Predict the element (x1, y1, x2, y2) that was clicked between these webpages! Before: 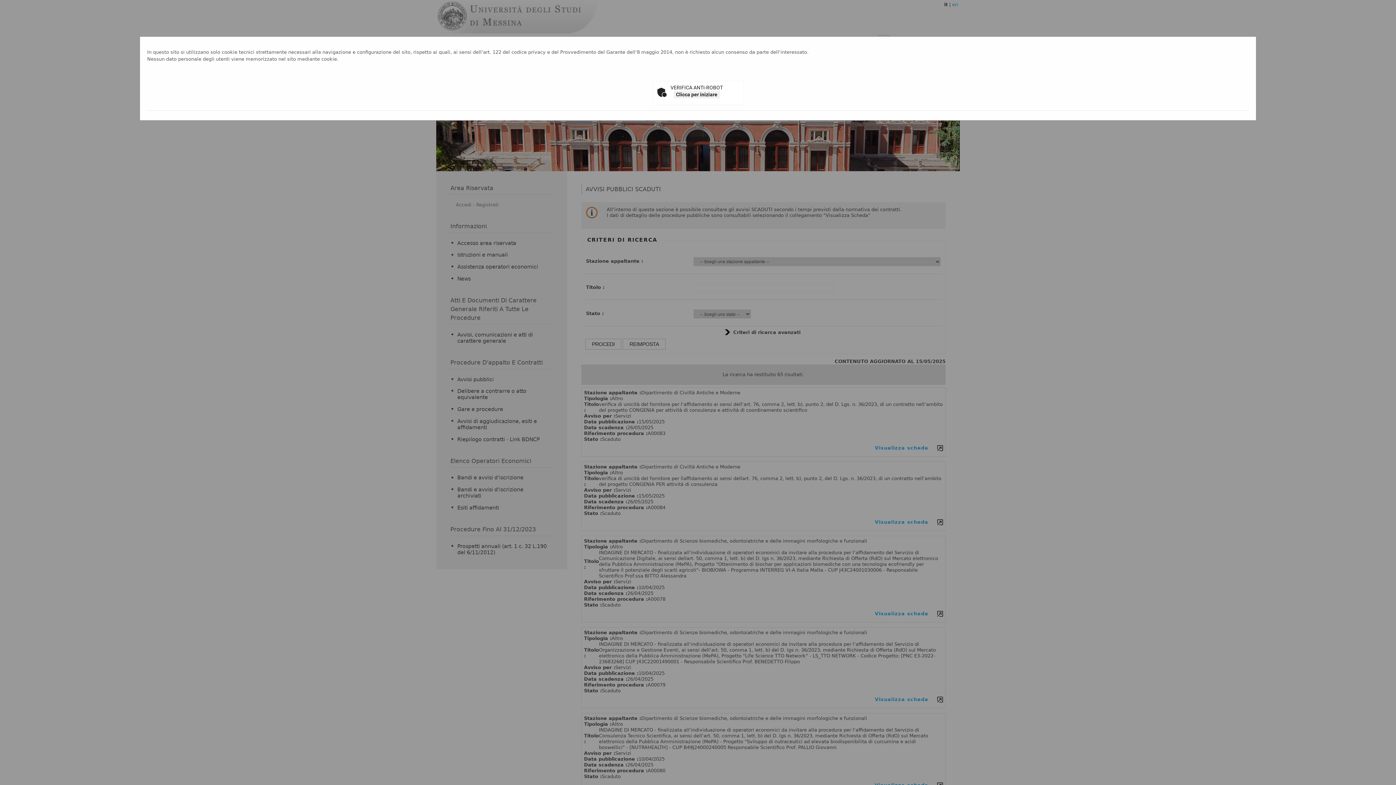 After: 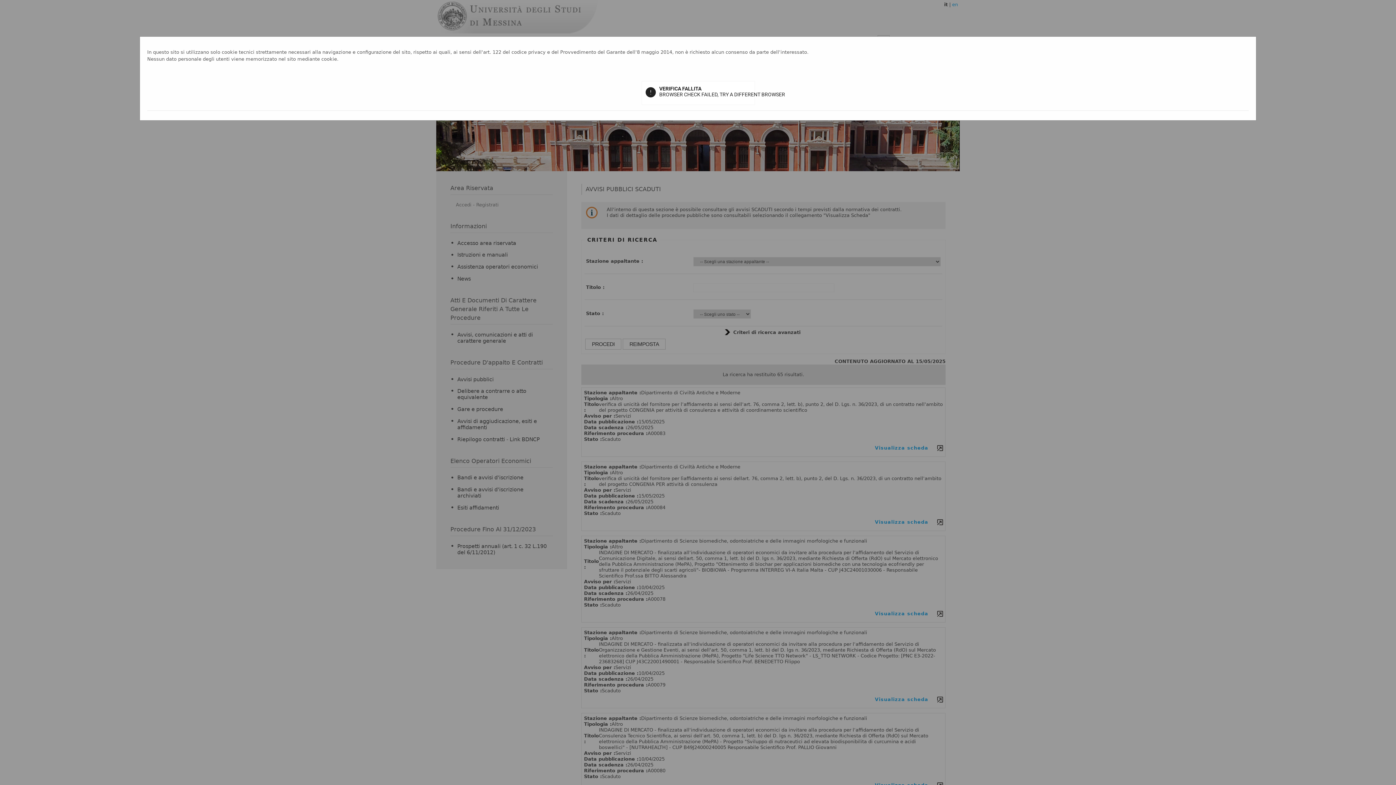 Action: bbox: (673, 90, 720, 98) label: Clicca per iniziare